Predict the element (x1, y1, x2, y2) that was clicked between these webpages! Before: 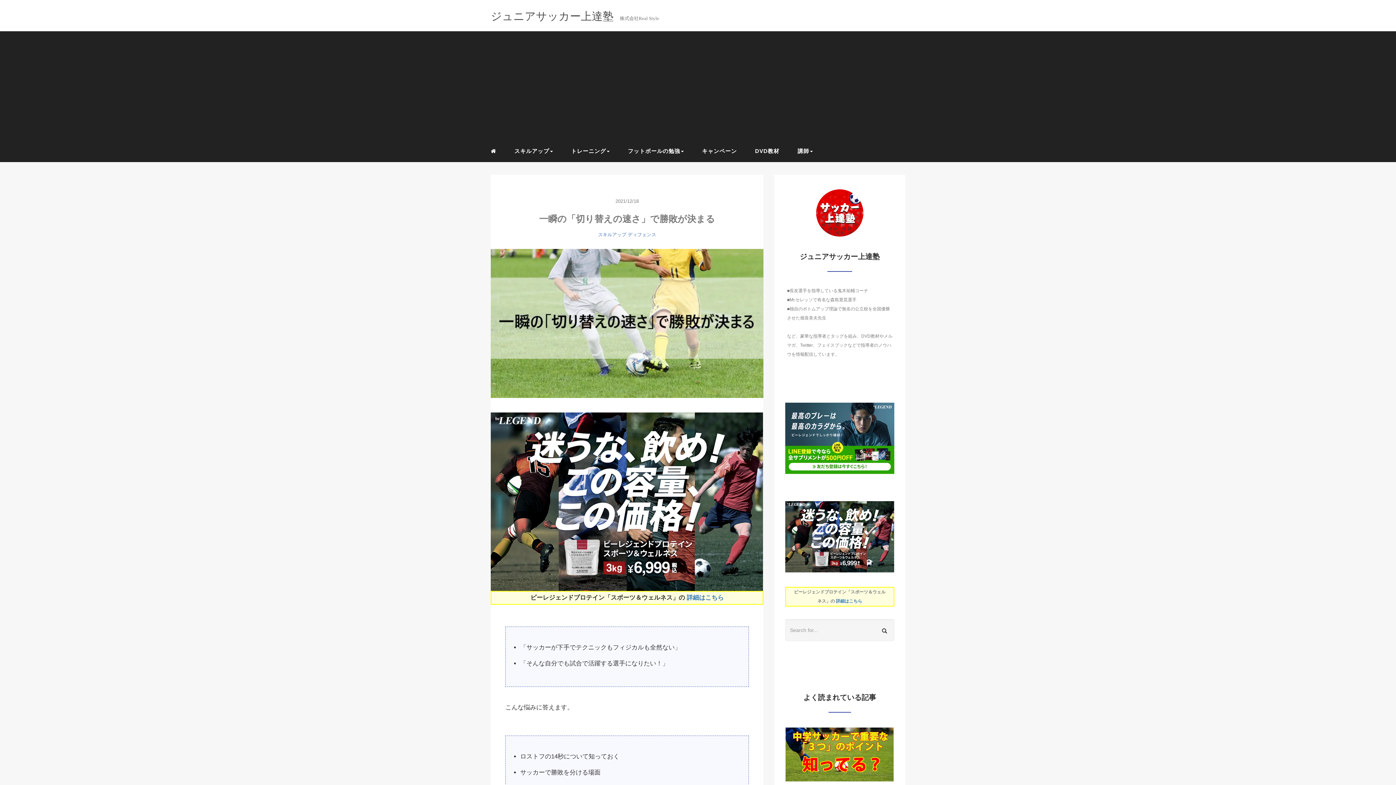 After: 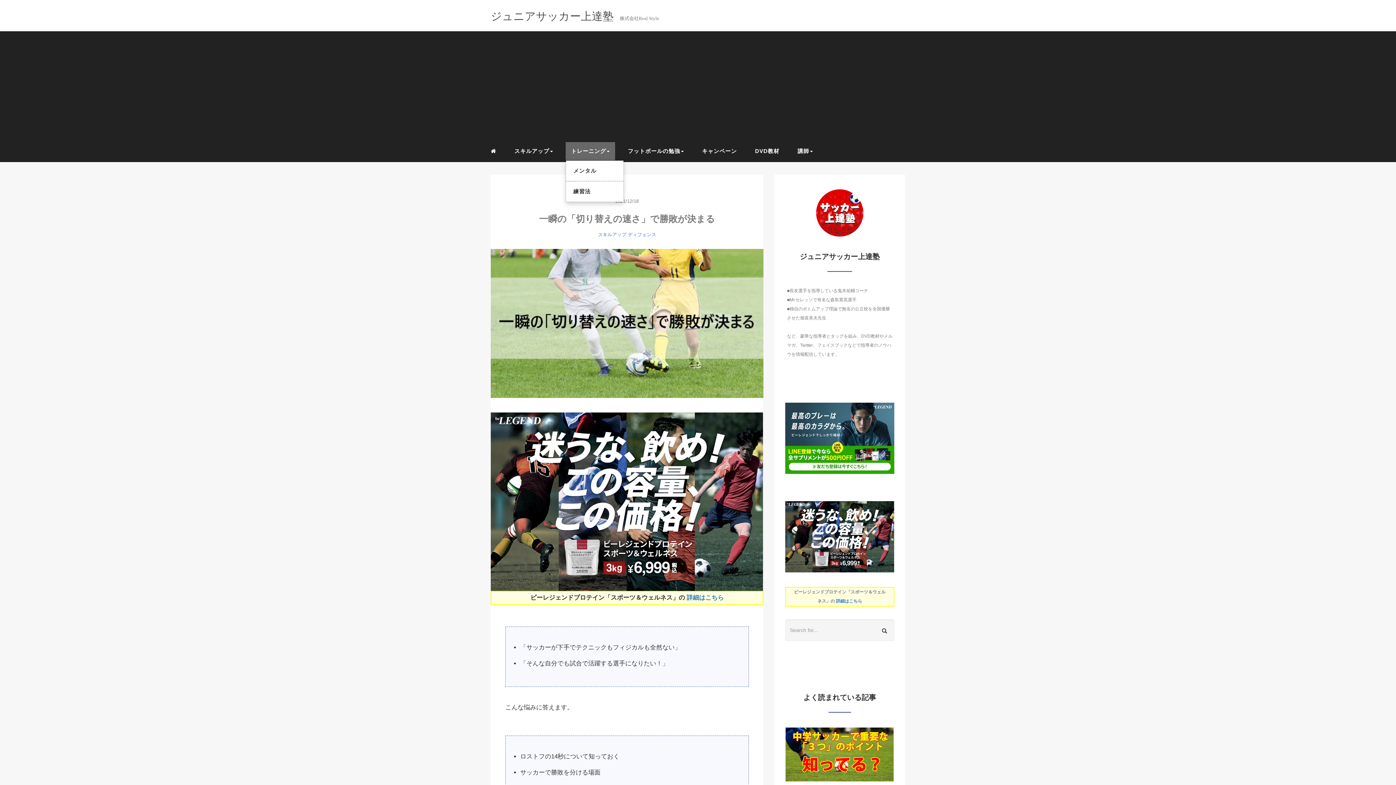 Action: bbox: (565, 142, 615, 160) label: トレーニング